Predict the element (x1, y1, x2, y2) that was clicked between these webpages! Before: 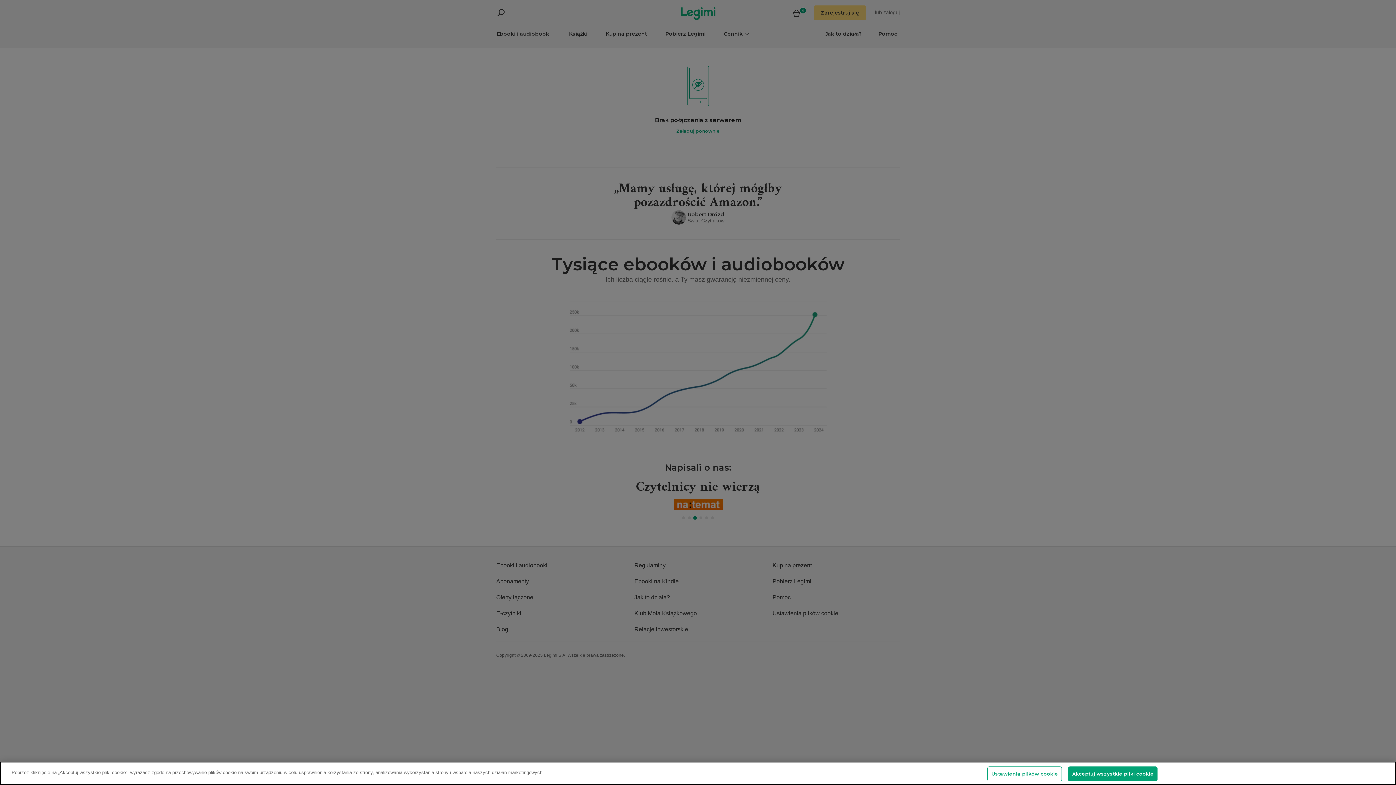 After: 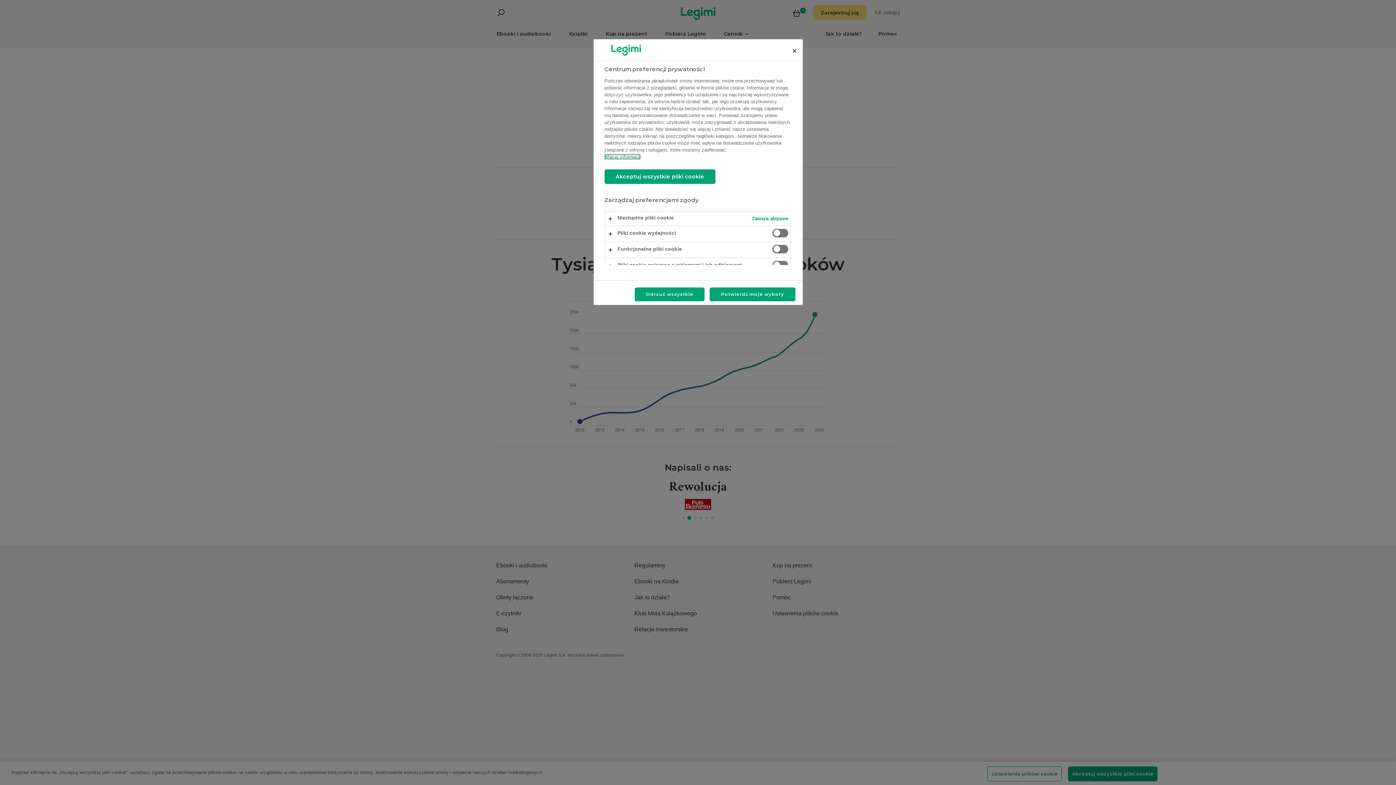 Action: bbox: (987, 766, 1062, 781) label: Ustawienia plików cookie